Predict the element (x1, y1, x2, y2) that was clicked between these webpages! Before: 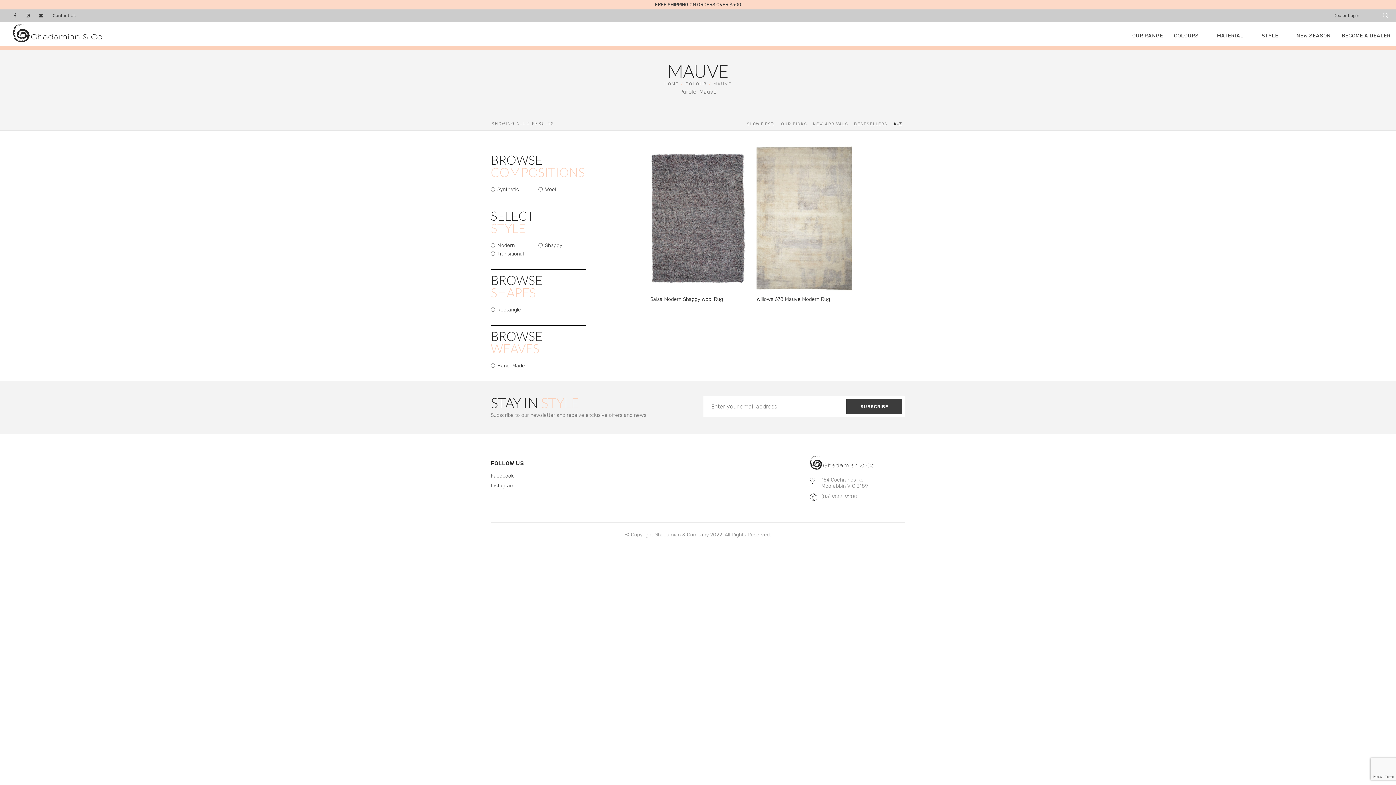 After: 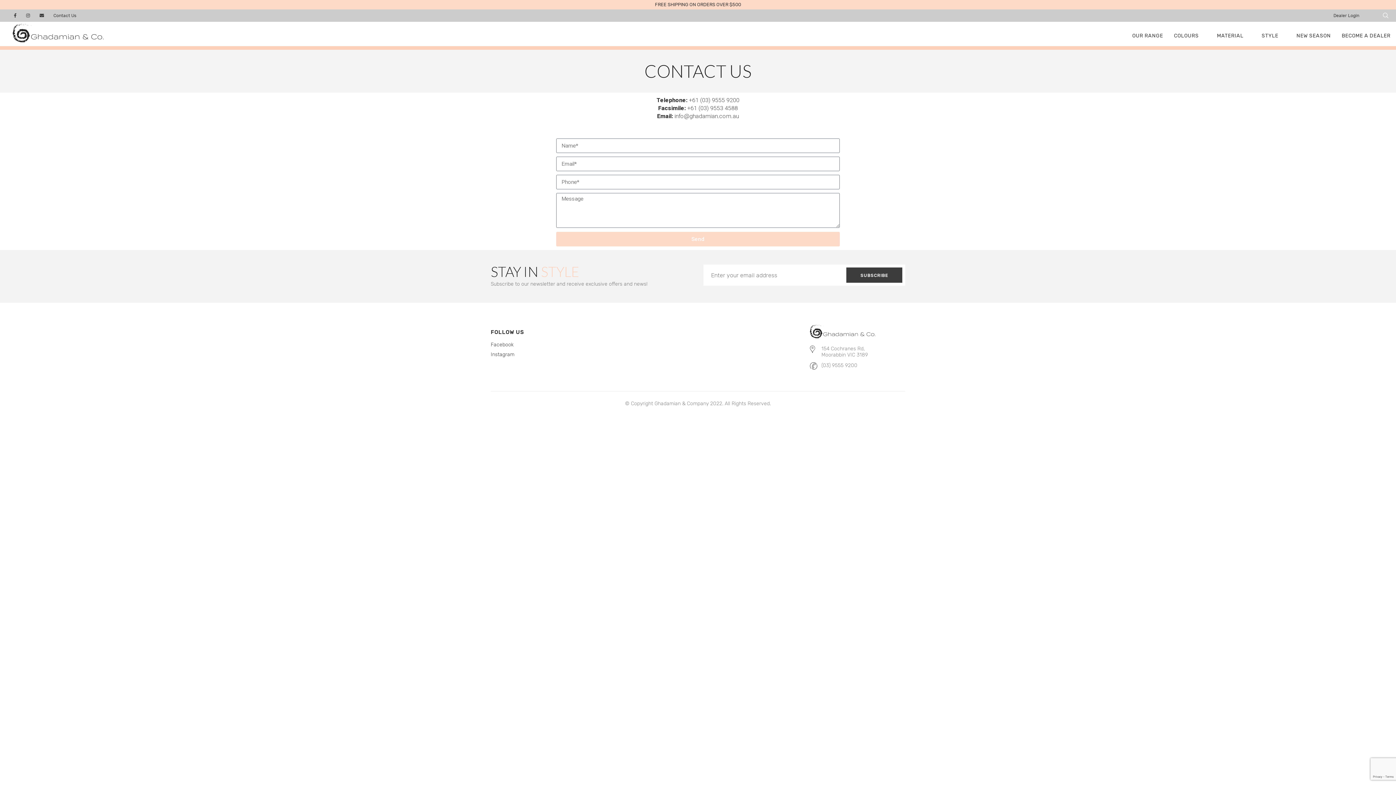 Action: label: Contact Us bbox: (48, 9, 80, 21)